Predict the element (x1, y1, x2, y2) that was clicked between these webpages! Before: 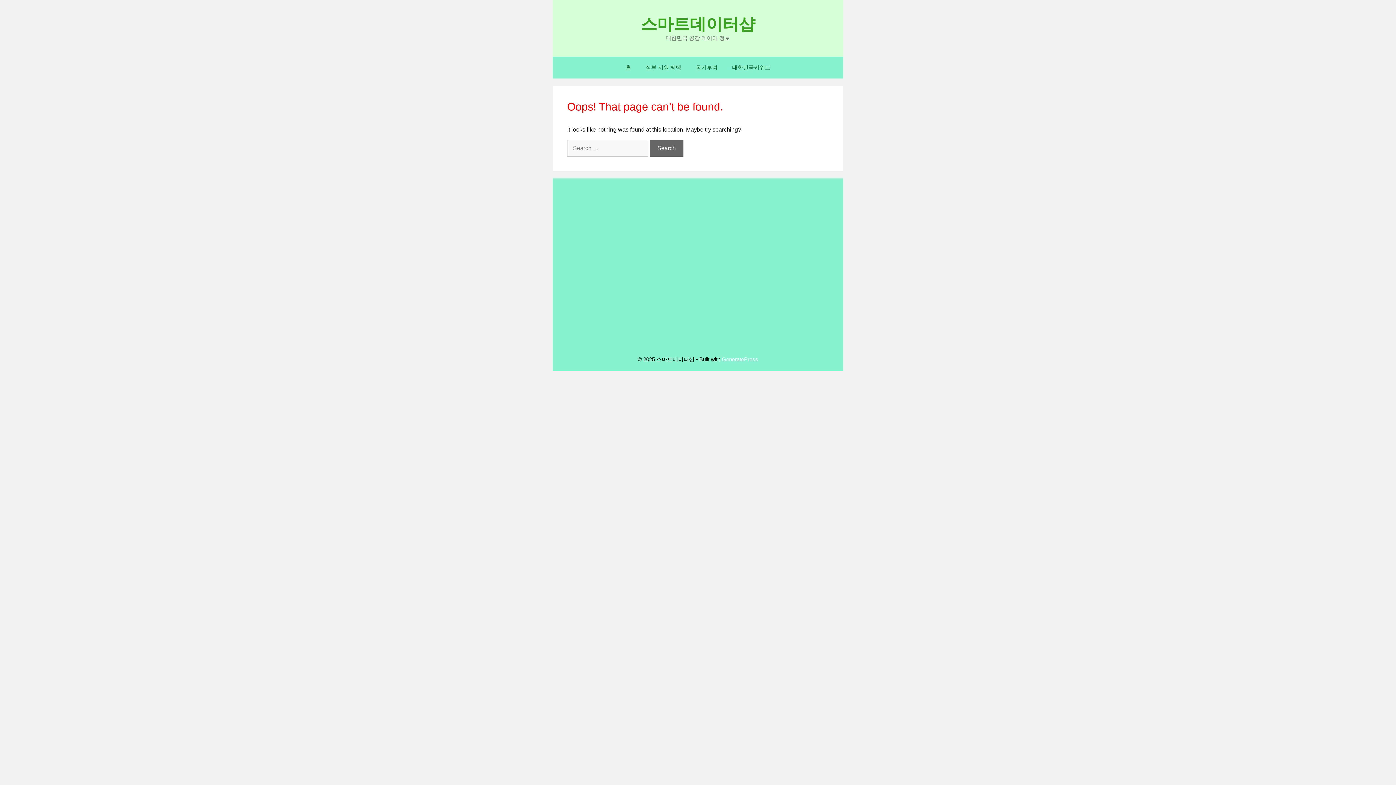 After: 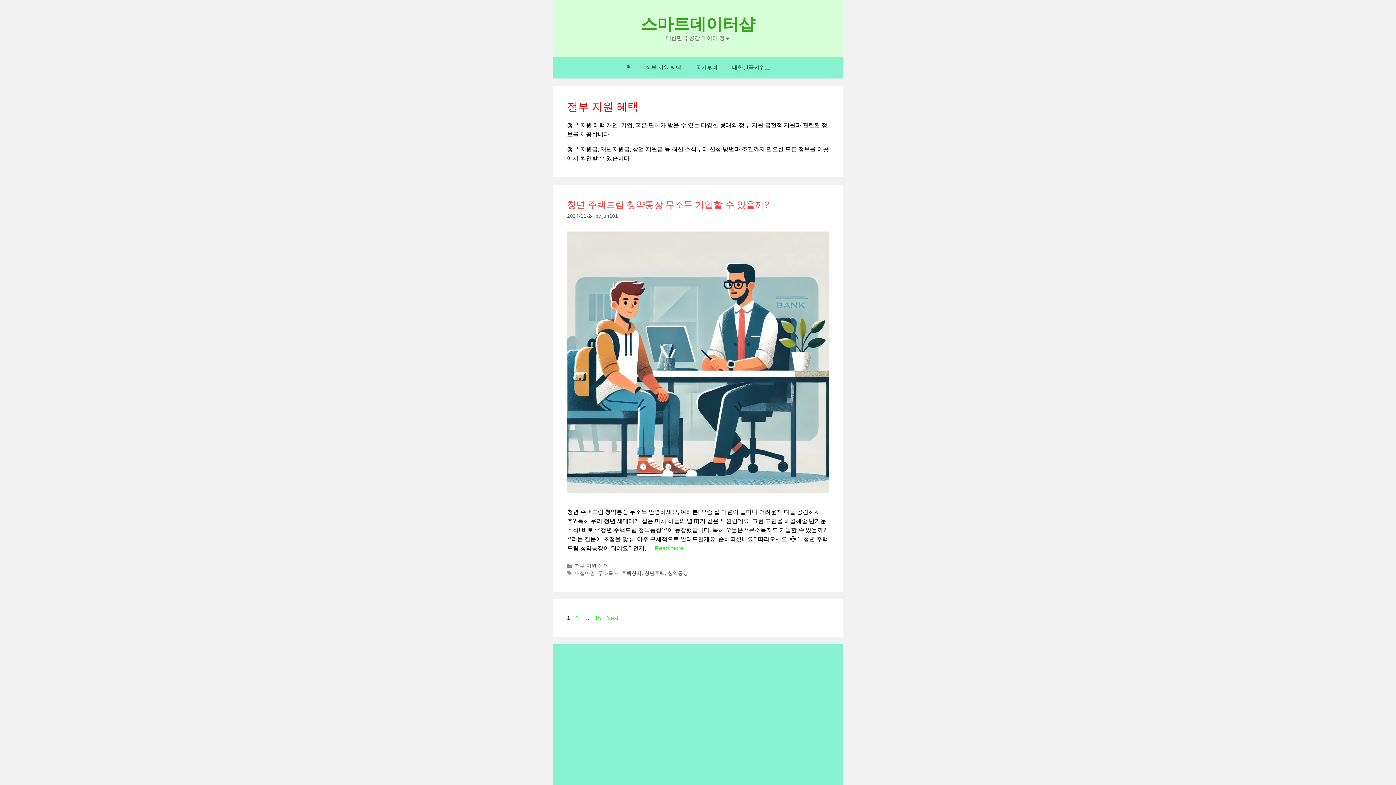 Action: label: 정부 지원 혜택 bbox: (638, 56, 688, 78)